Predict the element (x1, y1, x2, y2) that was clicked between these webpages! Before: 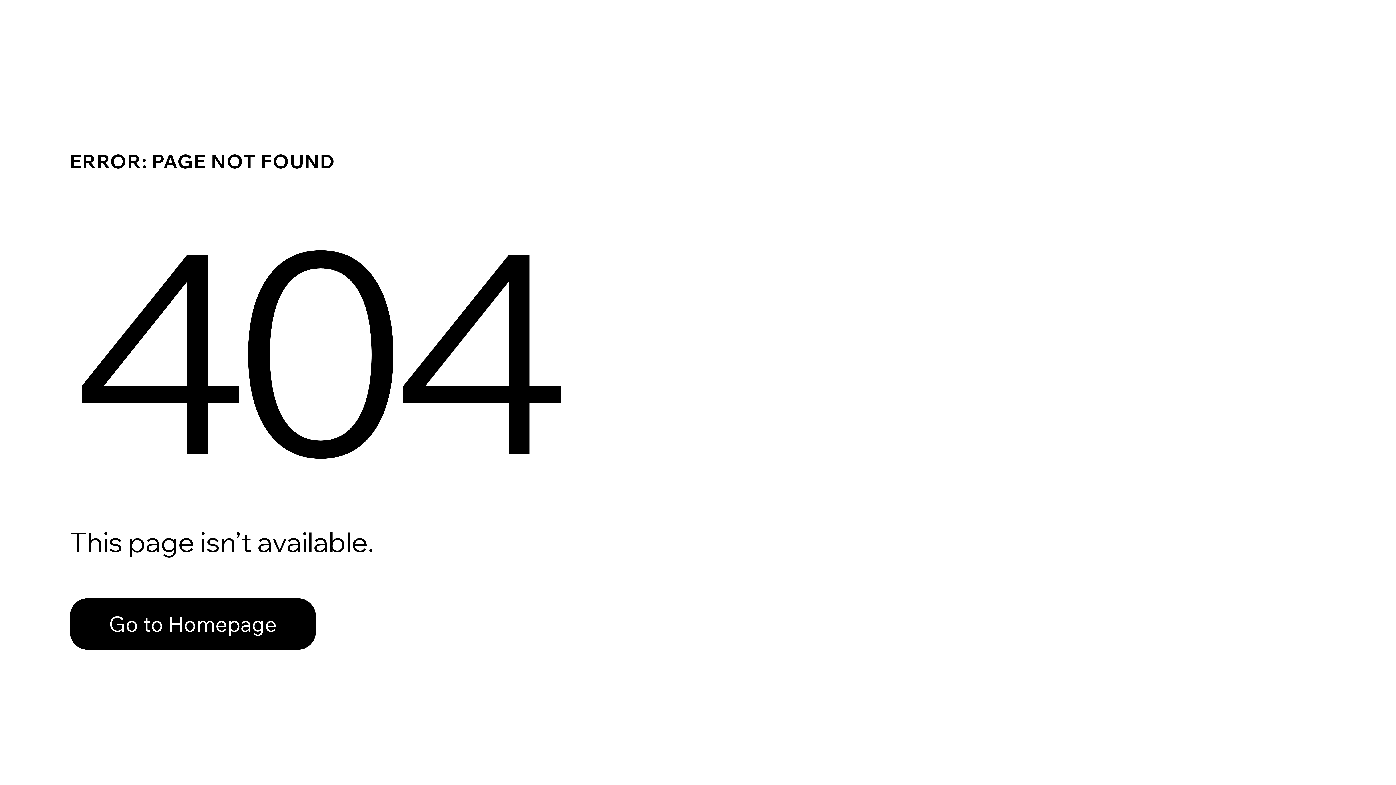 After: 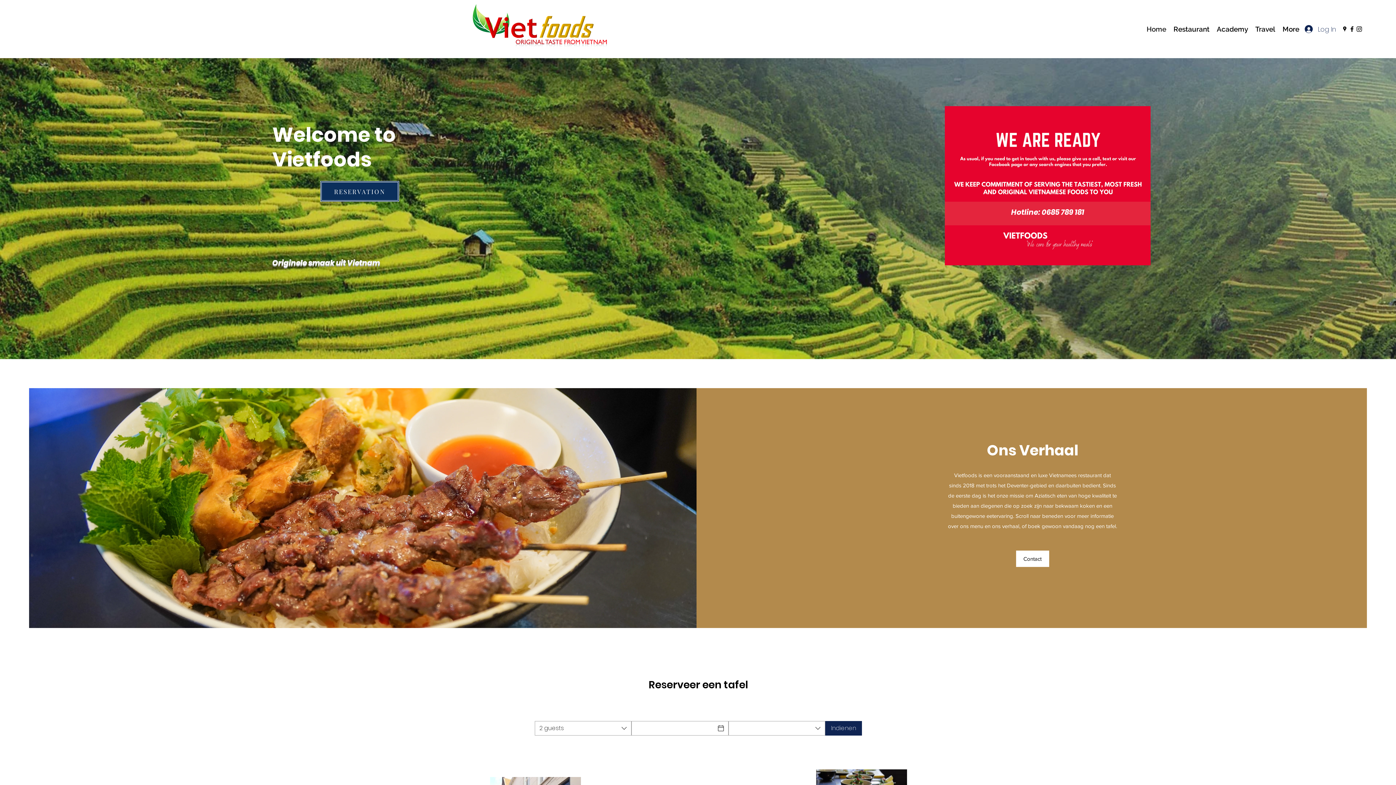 Action: label: Go to Homepage bbox: (69, 598, 316, 650)